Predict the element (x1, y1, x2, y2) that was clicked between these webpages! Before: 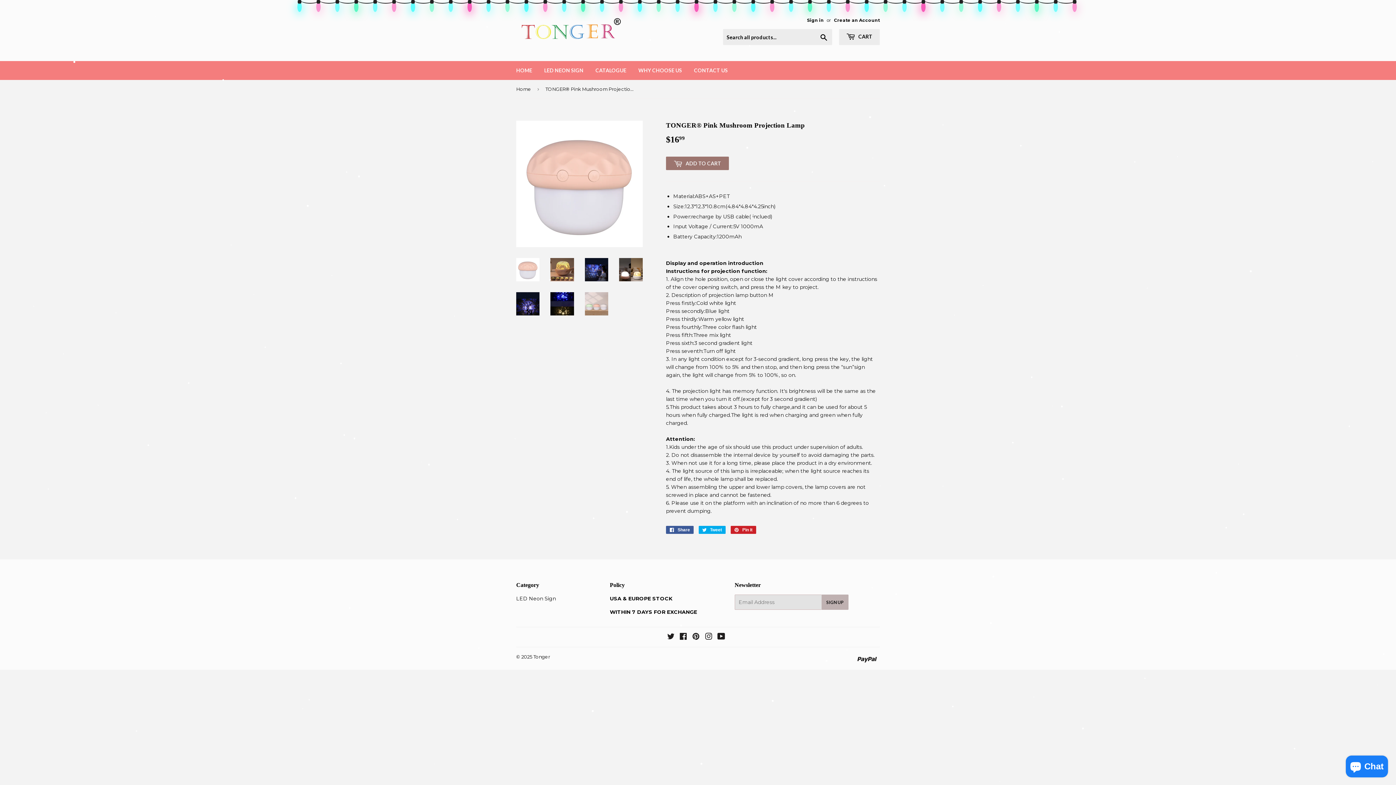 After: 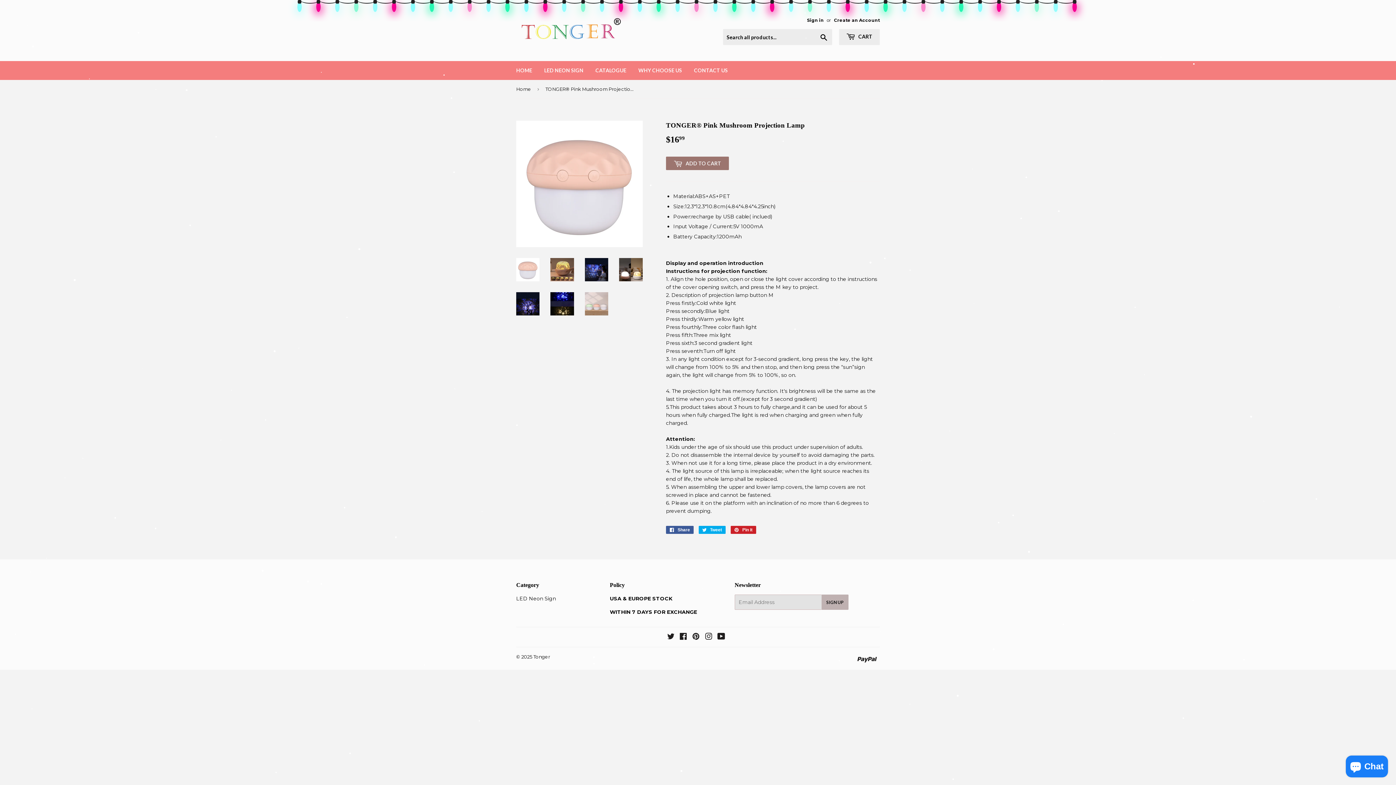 Action: bbox: (516, 258, 539, 281)